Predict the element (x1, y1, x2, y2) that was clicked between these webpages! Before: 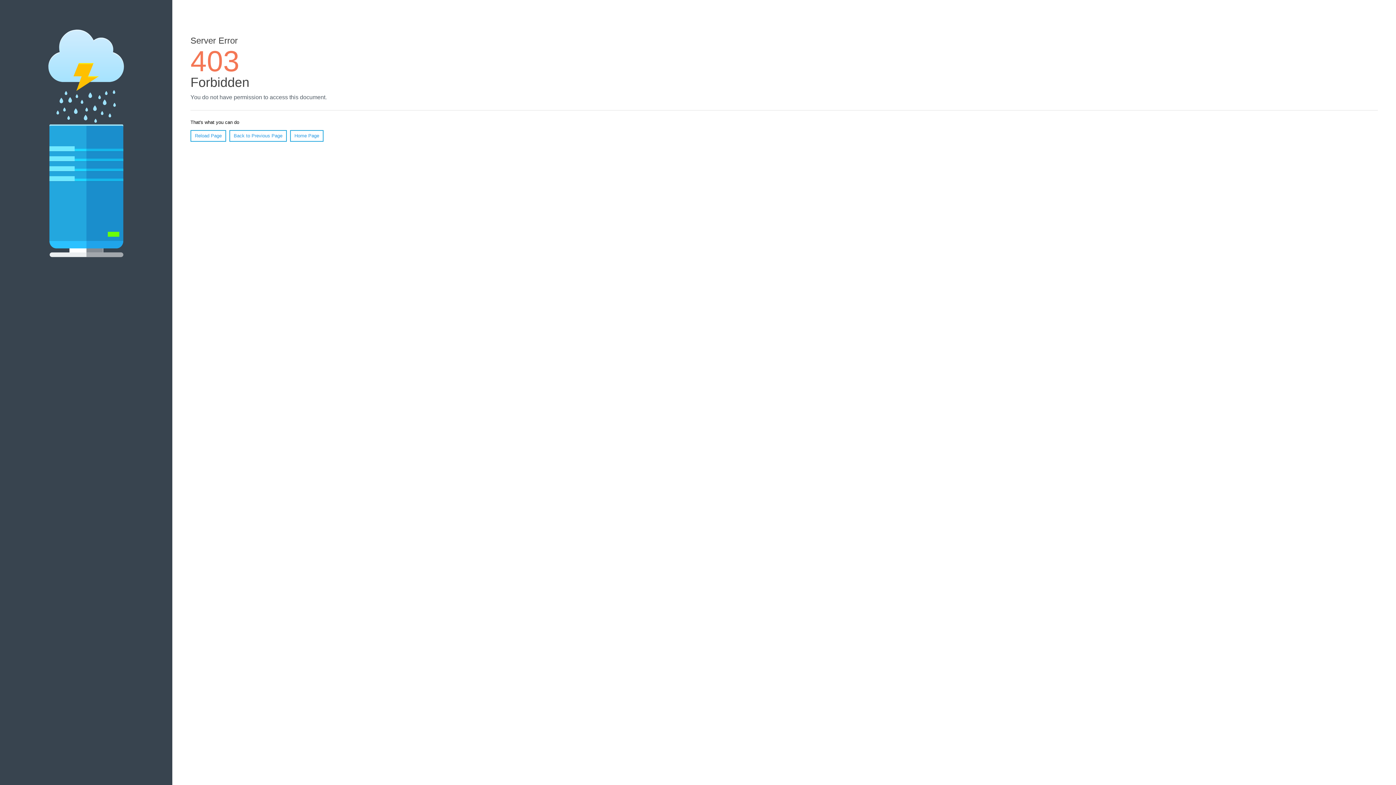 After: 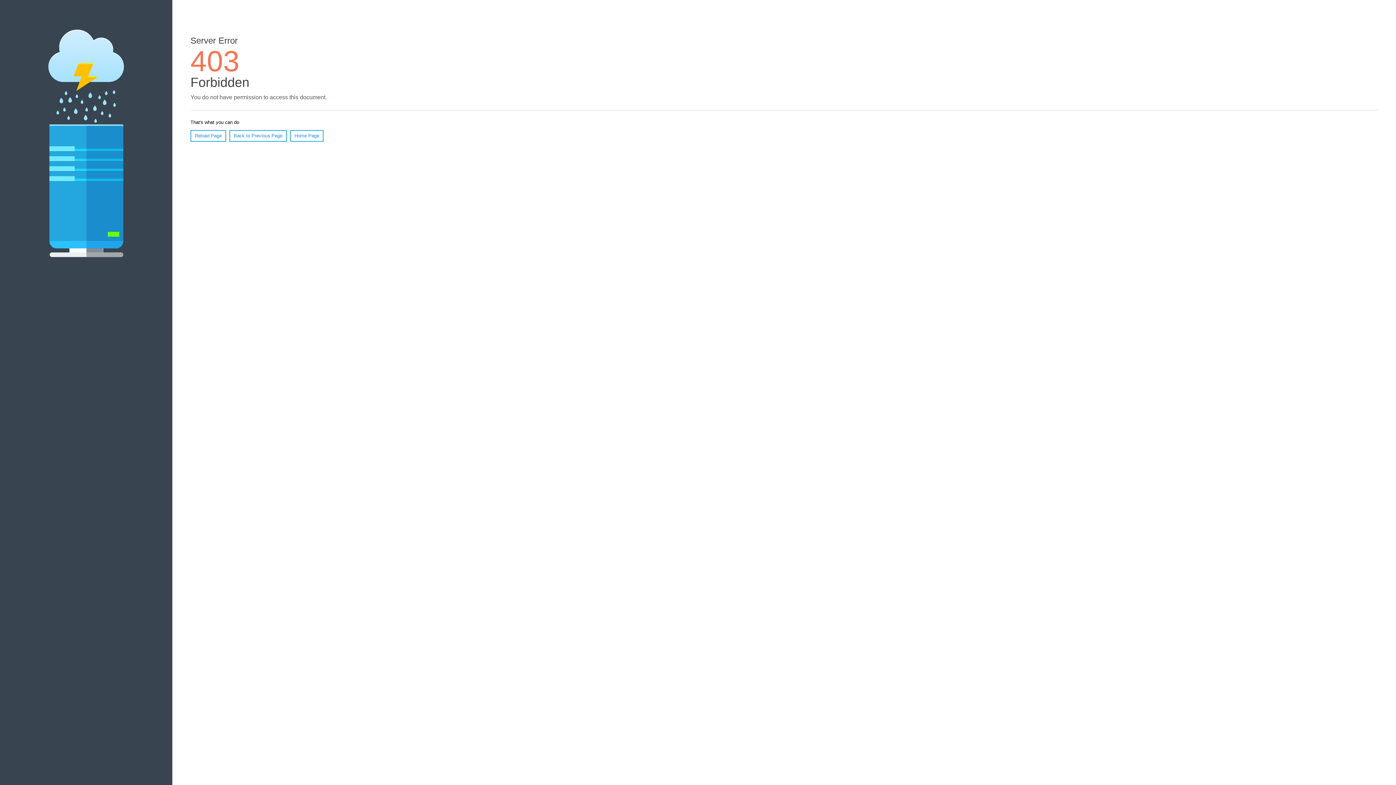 Action: bbox: (290, 130, 323, 141) label: Home Page